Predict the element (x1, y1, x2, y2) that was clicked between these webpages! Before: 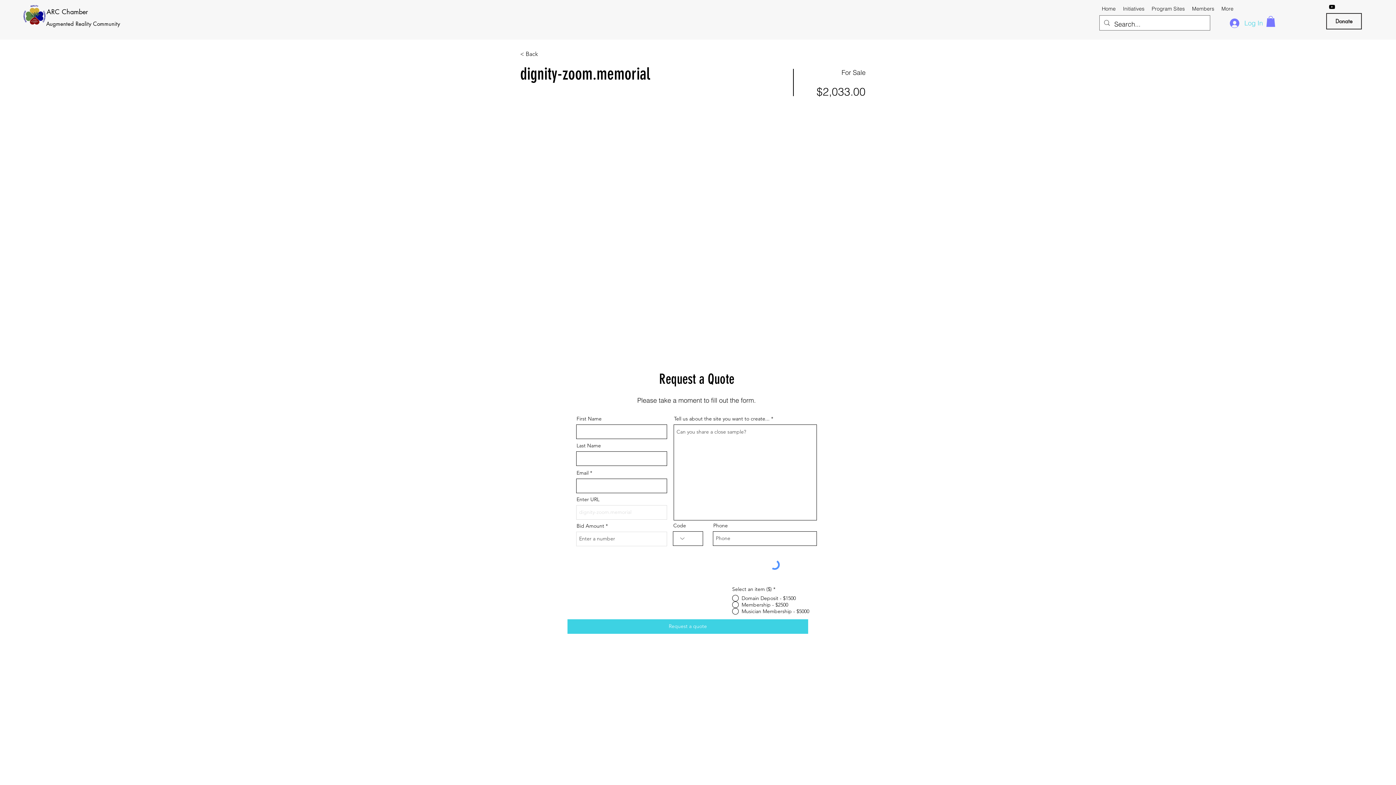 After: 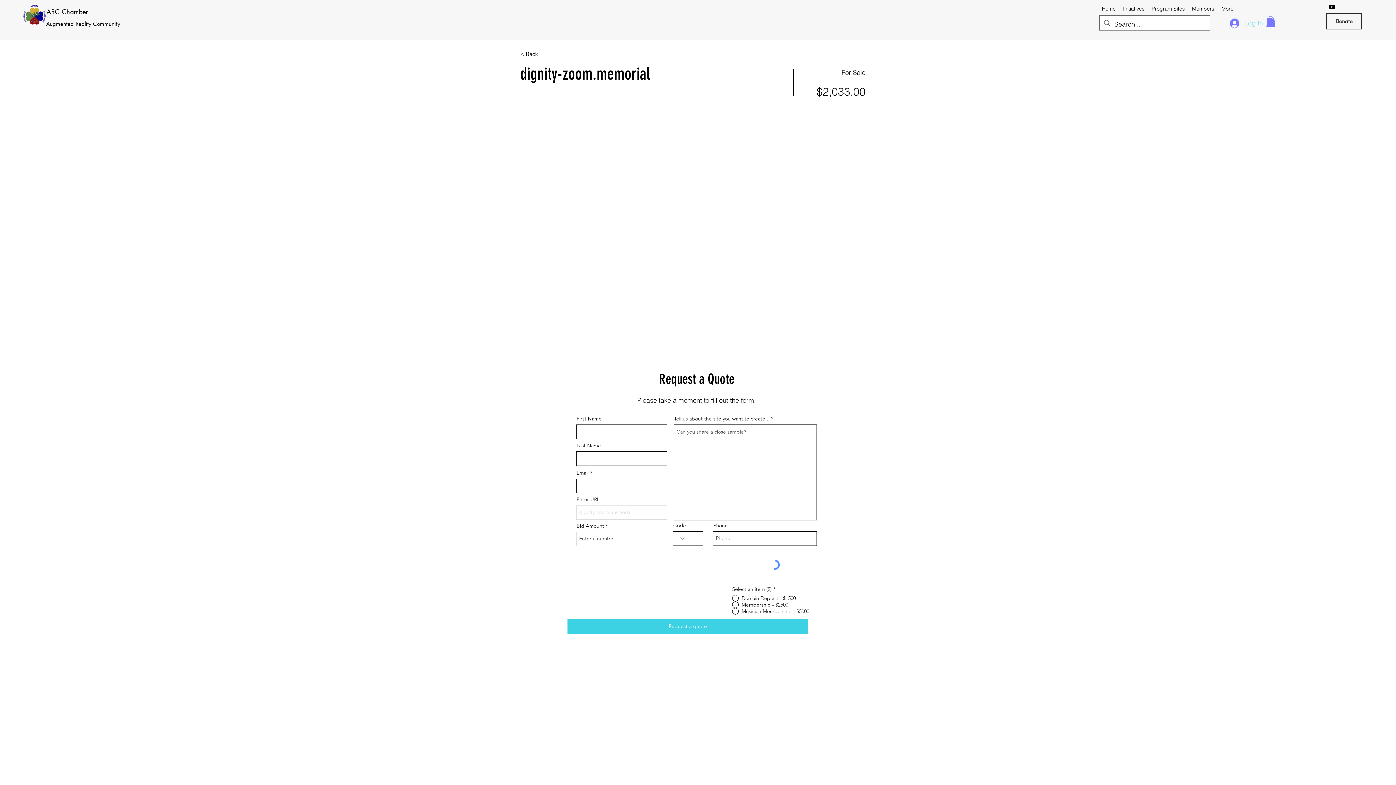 Action: bbox: (1225, 15, 1268, 30) label: Log In